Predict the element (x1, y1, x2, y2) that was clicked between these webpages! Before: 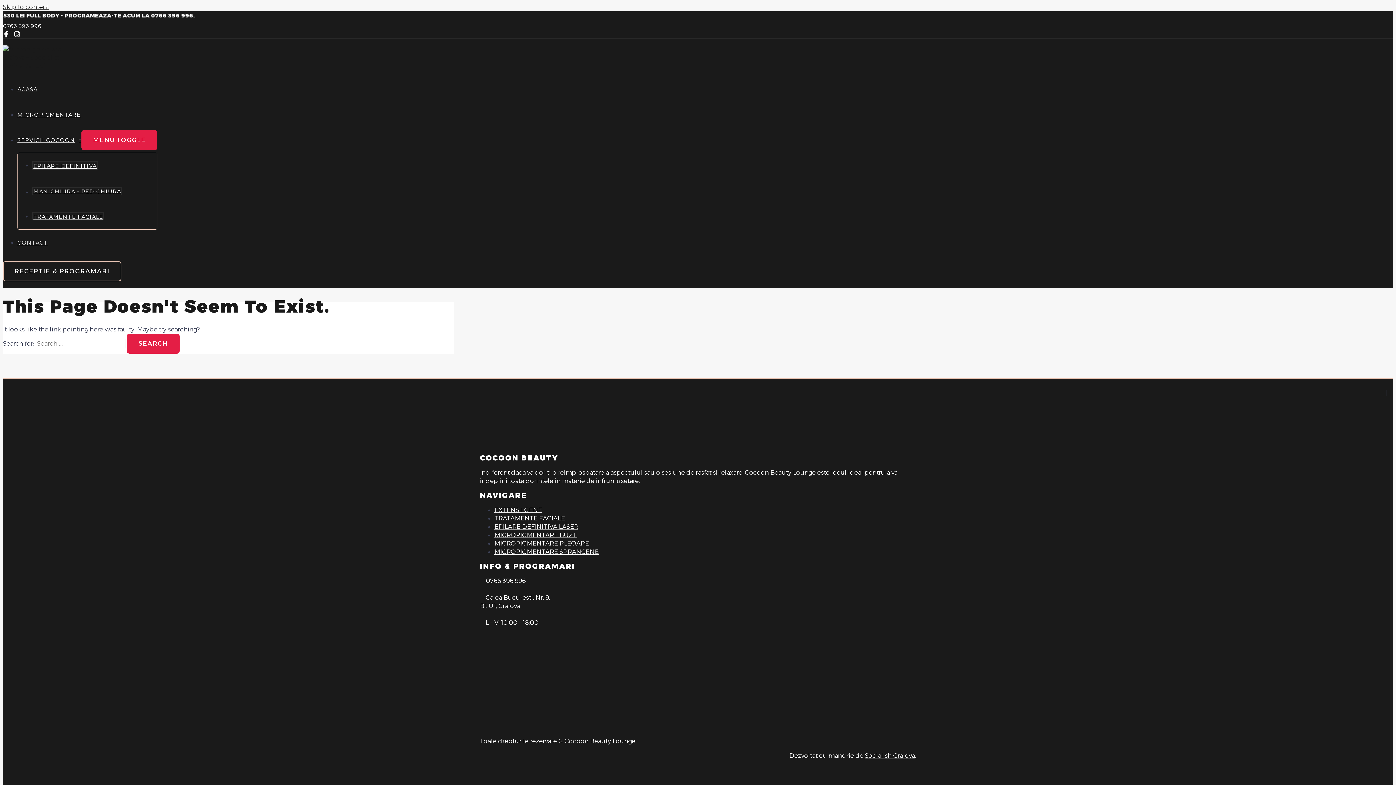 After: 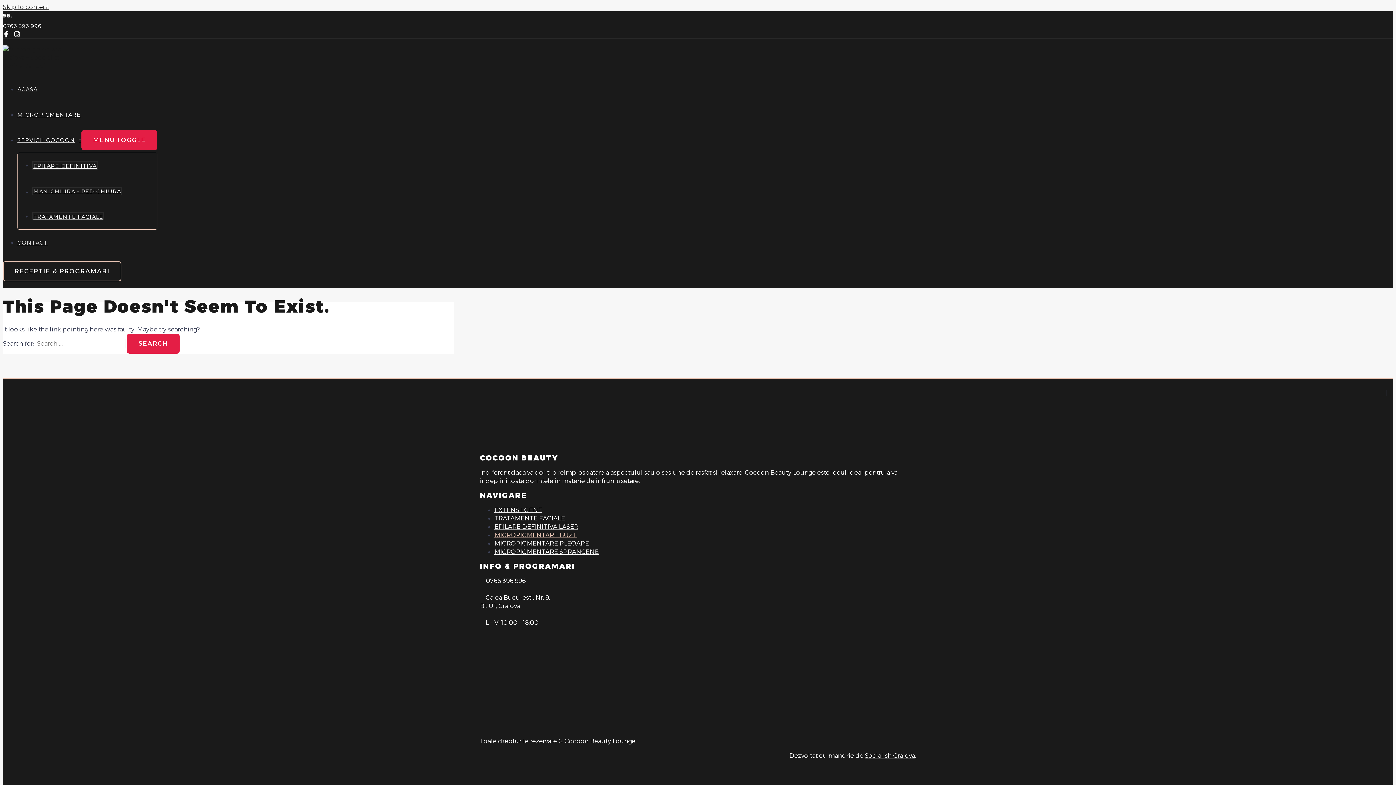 Action: bbox: (494, 531, 577, 539) label: MICROPIGMENTARE BUZE